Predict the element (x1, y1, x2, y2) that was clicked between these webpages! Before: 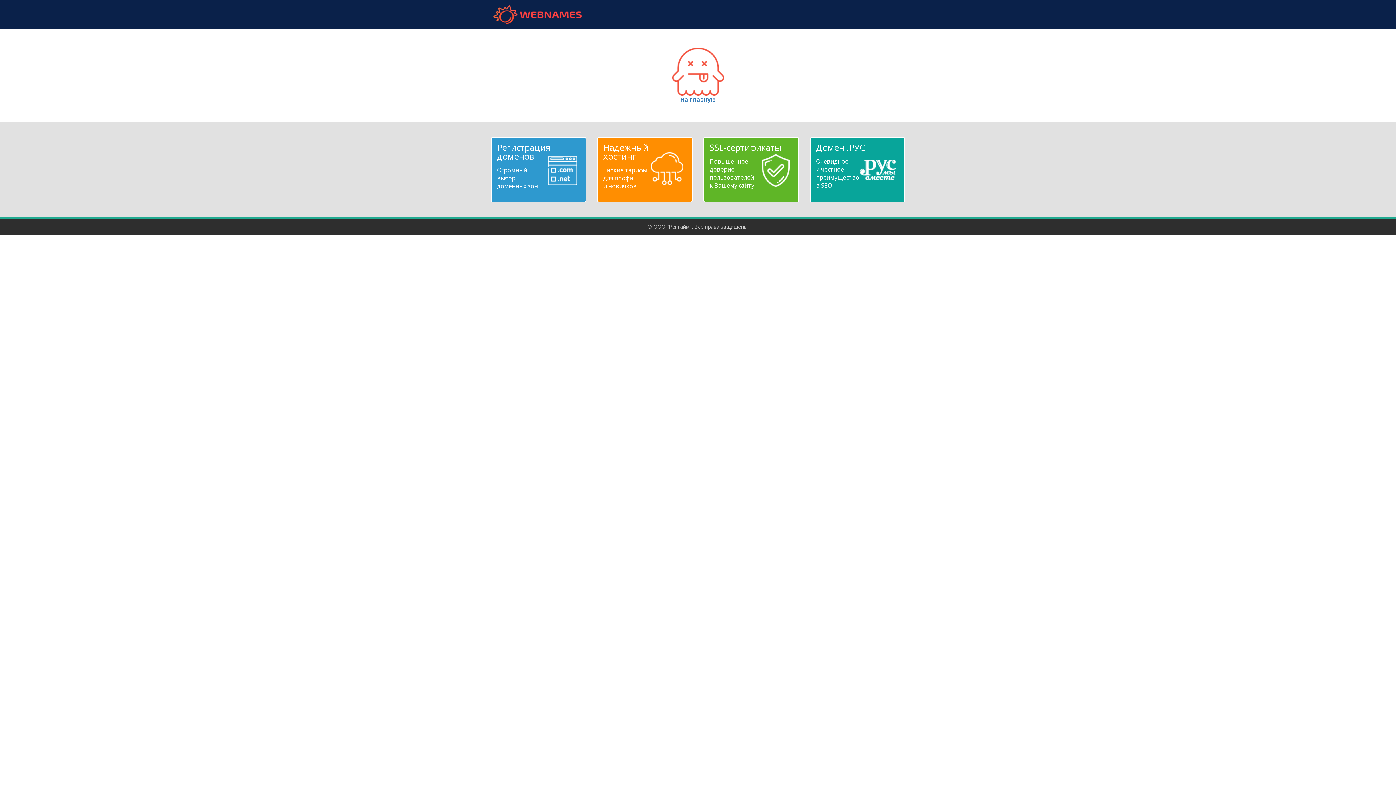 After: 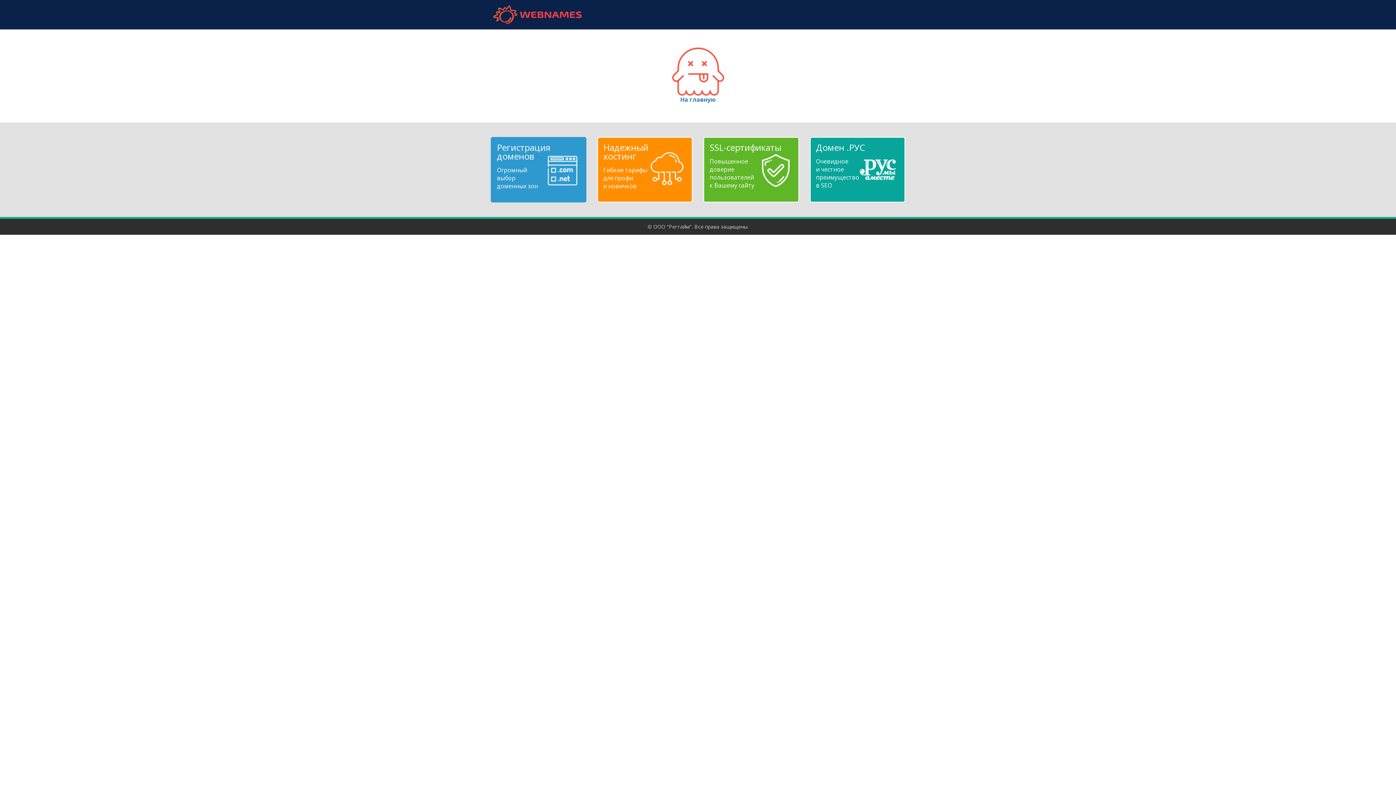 Action: bbox: (497, 143, 580, 190) label: Регистрация доменов
Огромный
выбор
доменных зон